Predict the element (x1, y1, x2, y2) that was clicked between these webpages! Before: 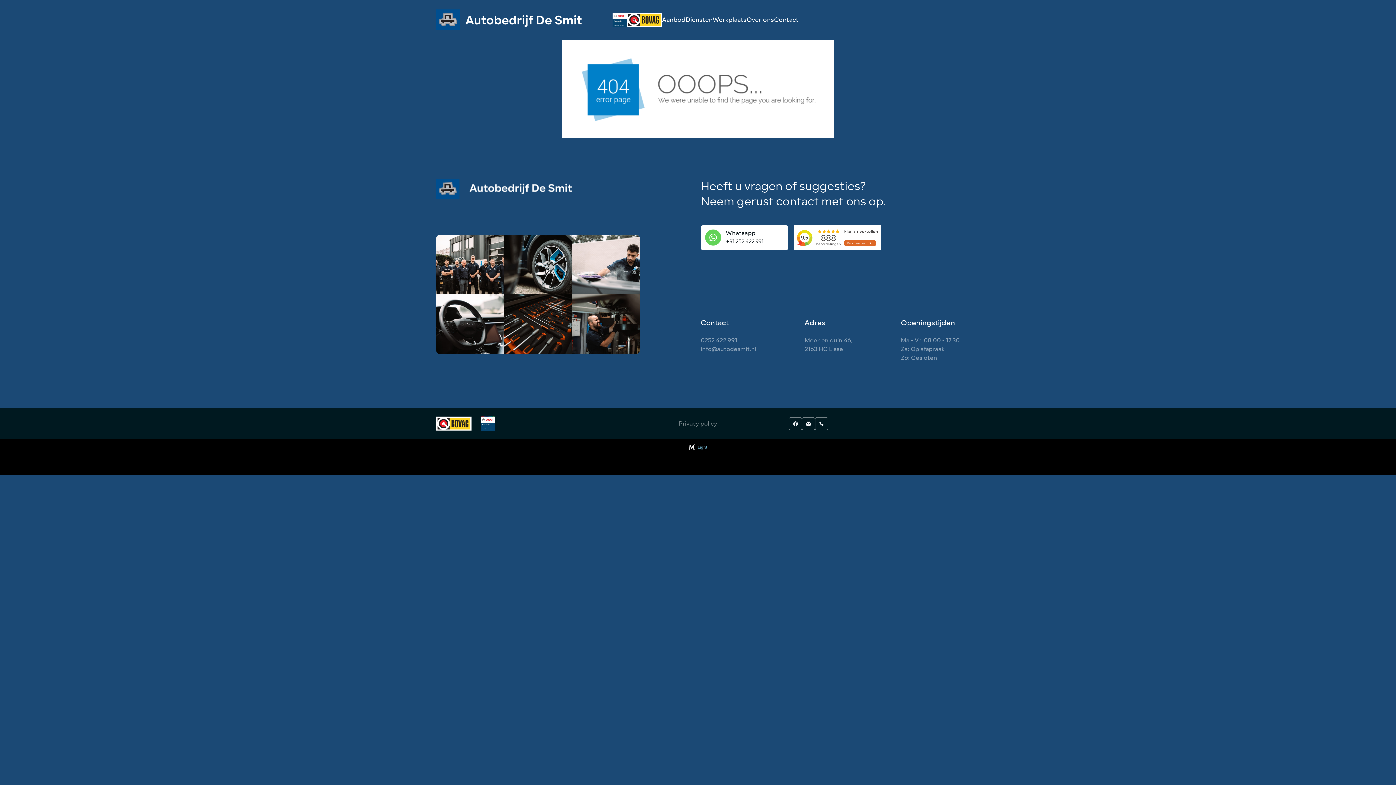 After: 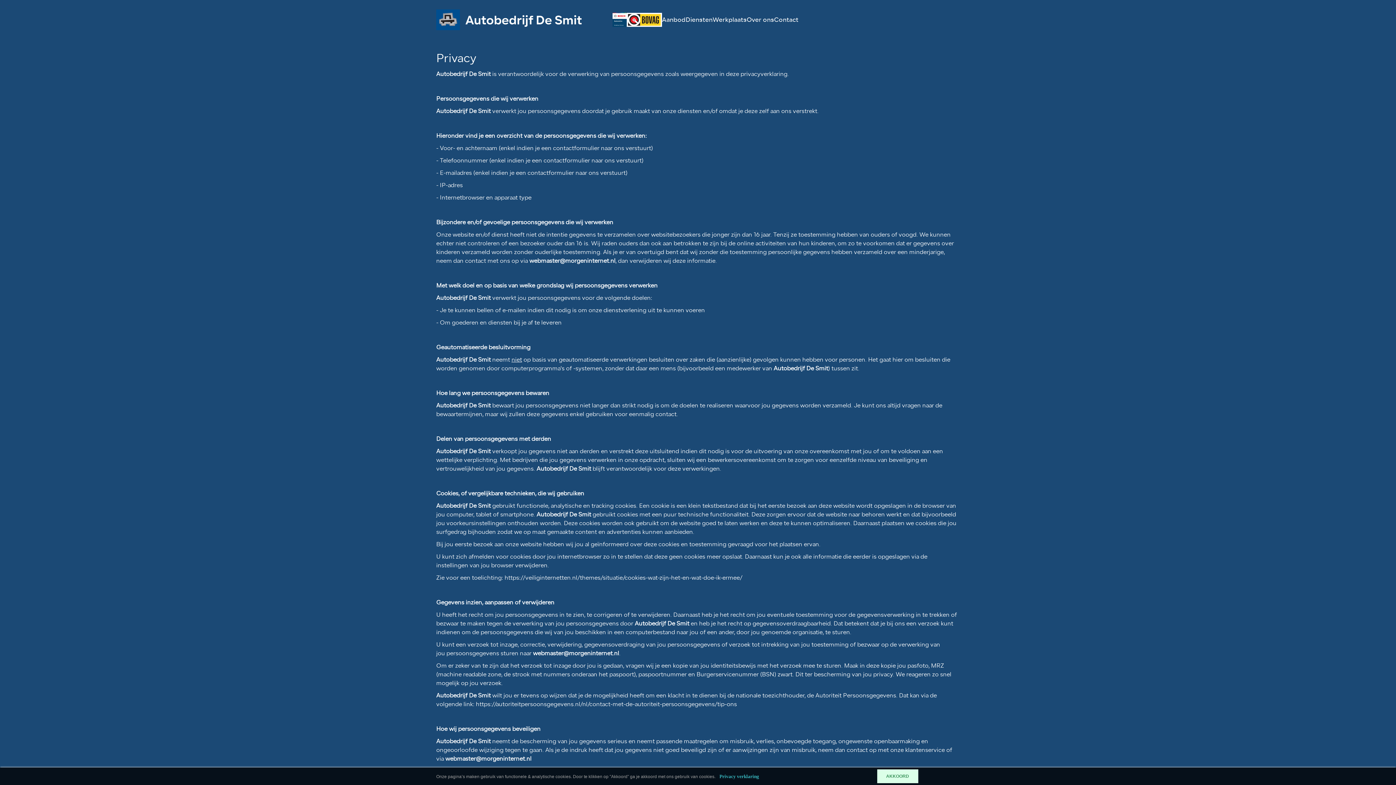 Action: label: Privacy policy bbox: (678, 419, 717, 428)